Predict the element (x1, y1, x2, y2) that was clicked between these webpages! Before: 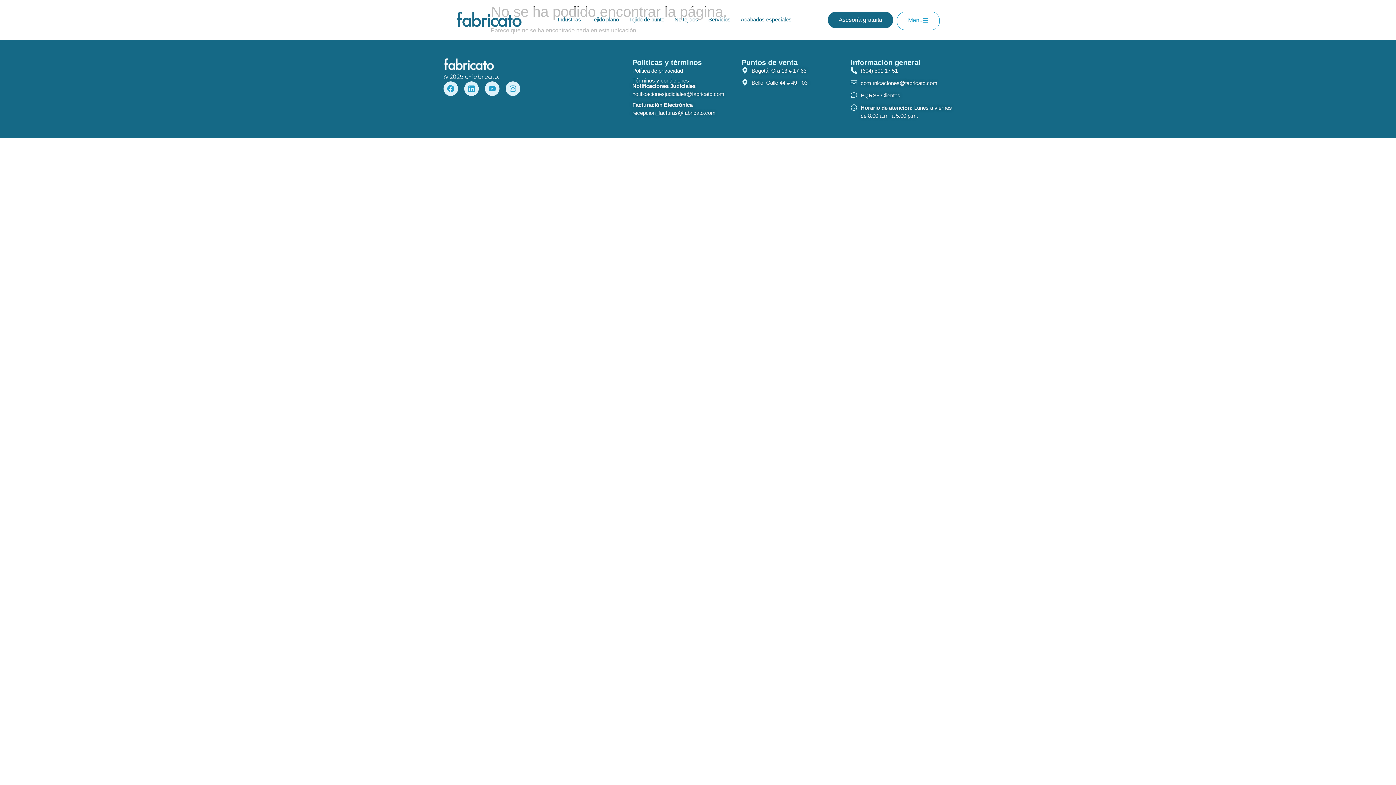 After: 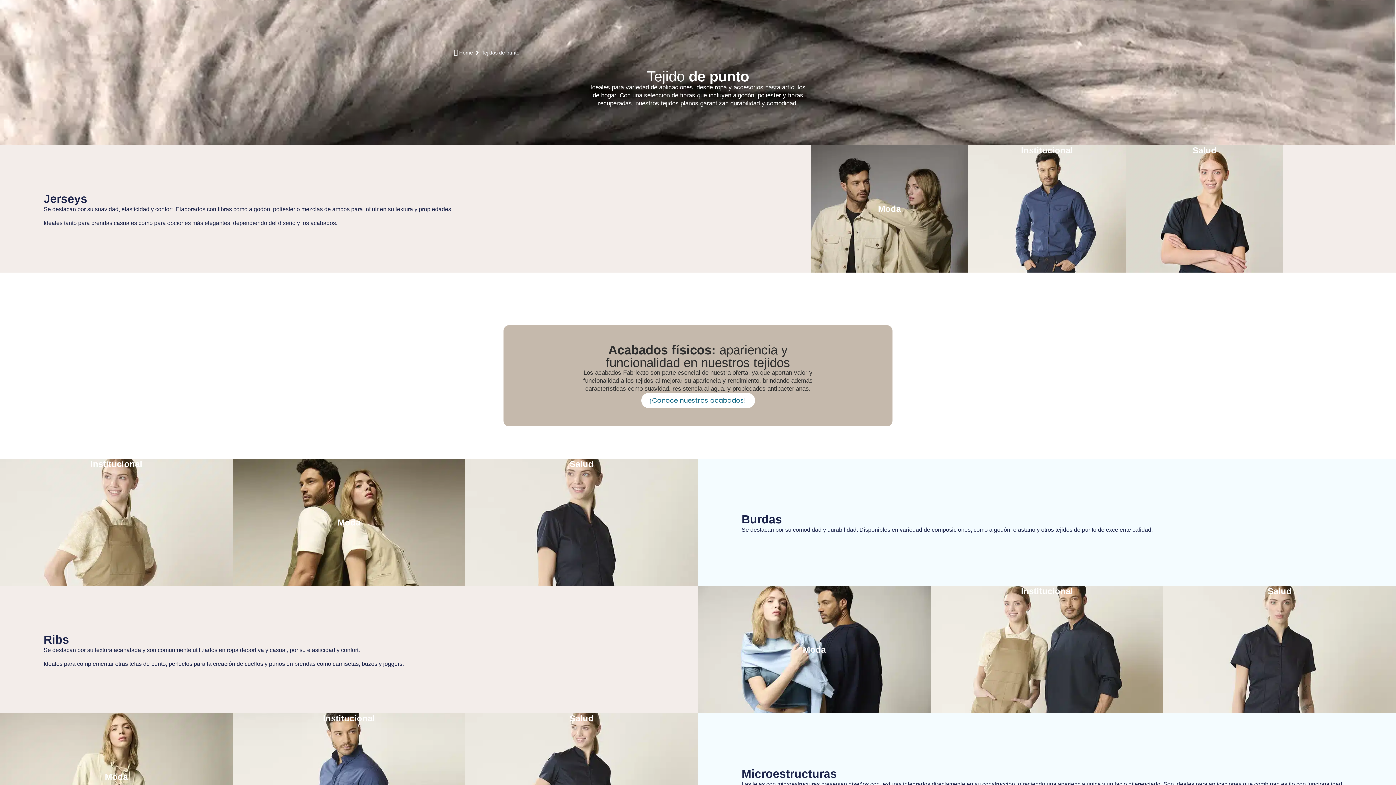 Action: label: Tejido de punto bbox: (629, 11, 664, 27)